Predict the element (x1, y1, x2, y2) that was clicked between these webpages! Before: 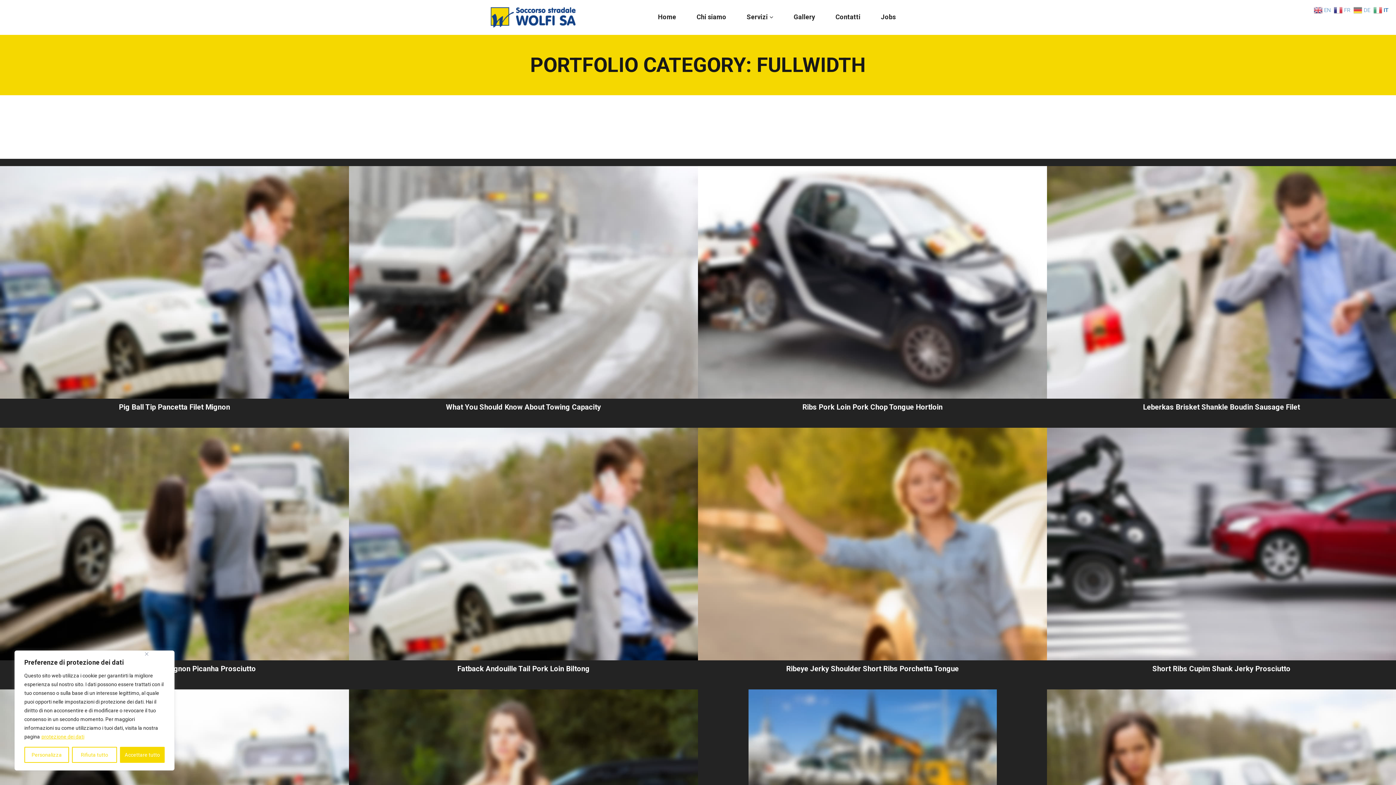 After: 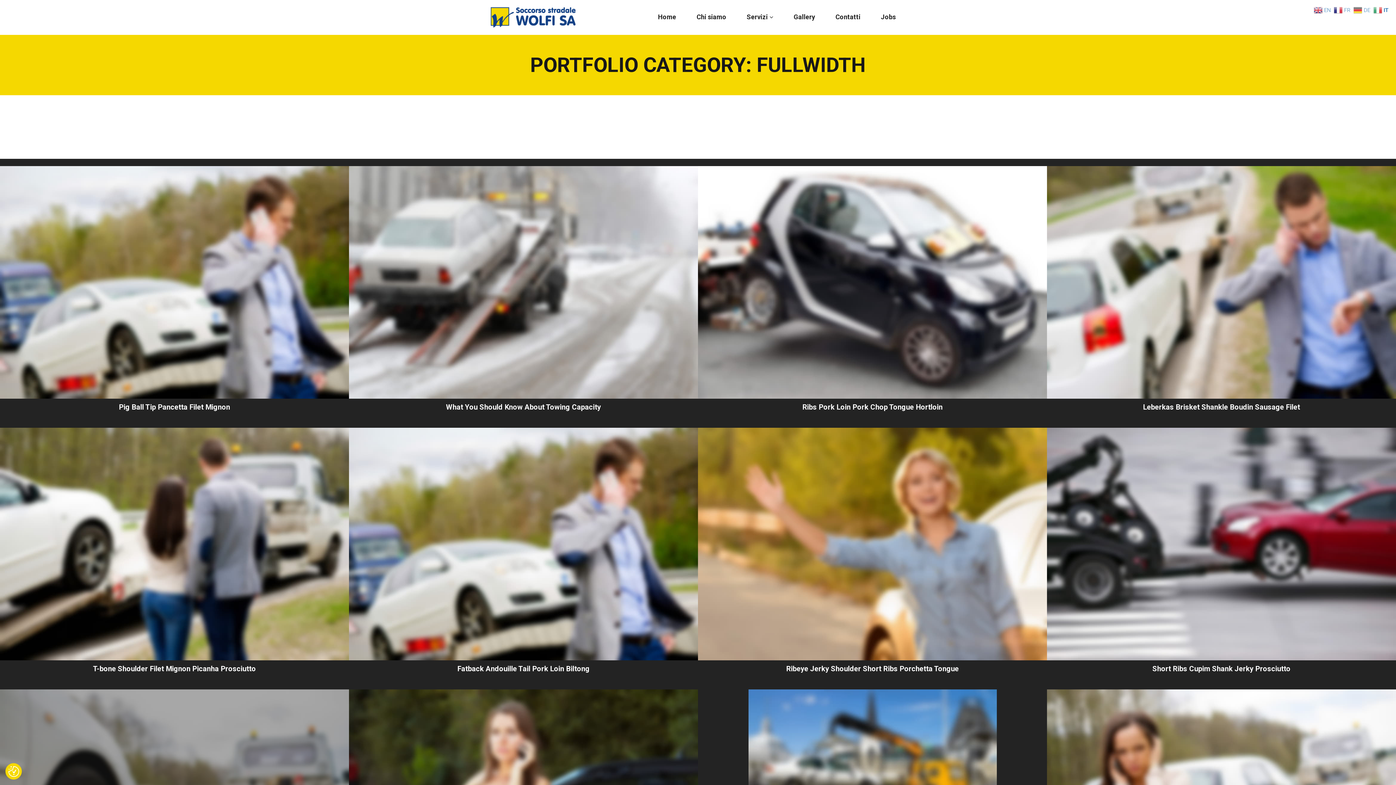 Action: bbox: (119, 747, 164, 763) label: Accettare tutto